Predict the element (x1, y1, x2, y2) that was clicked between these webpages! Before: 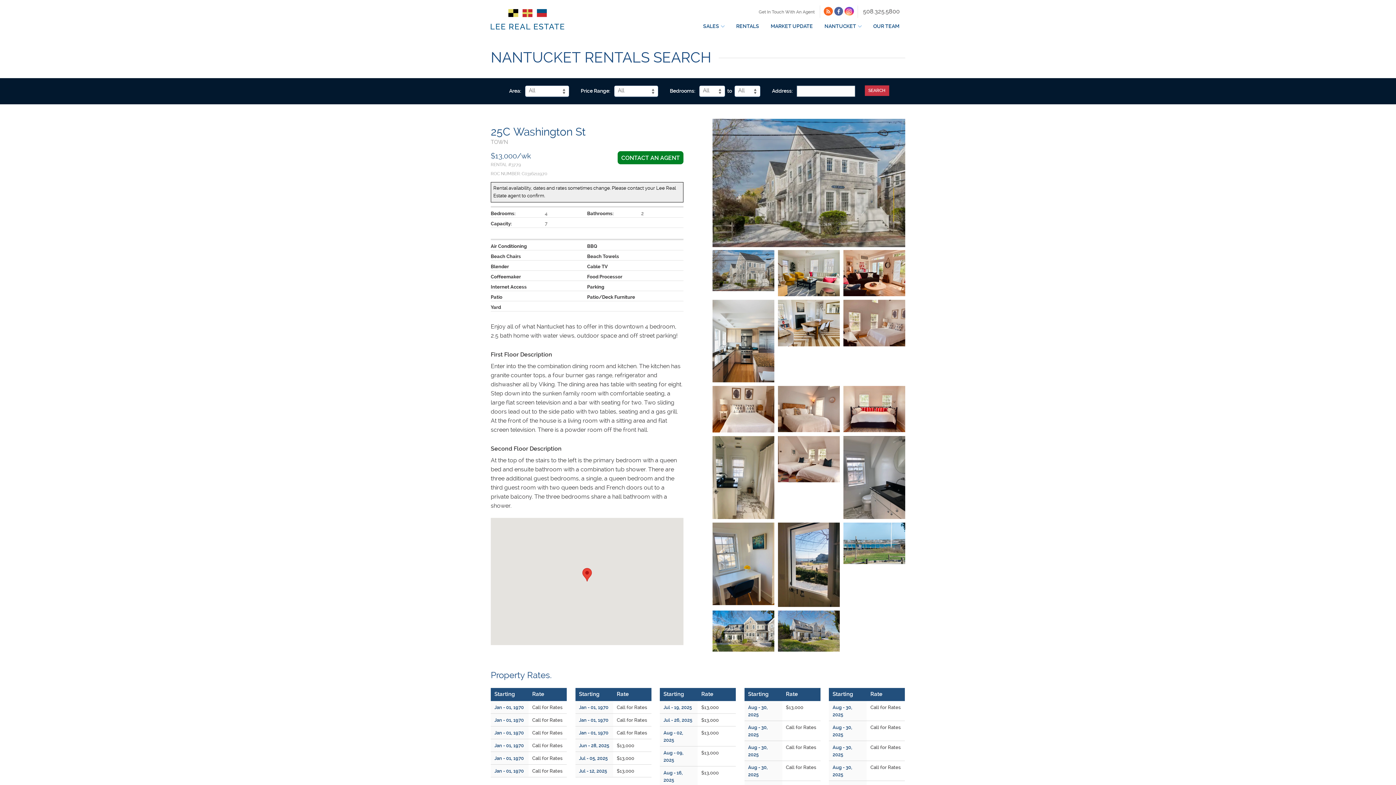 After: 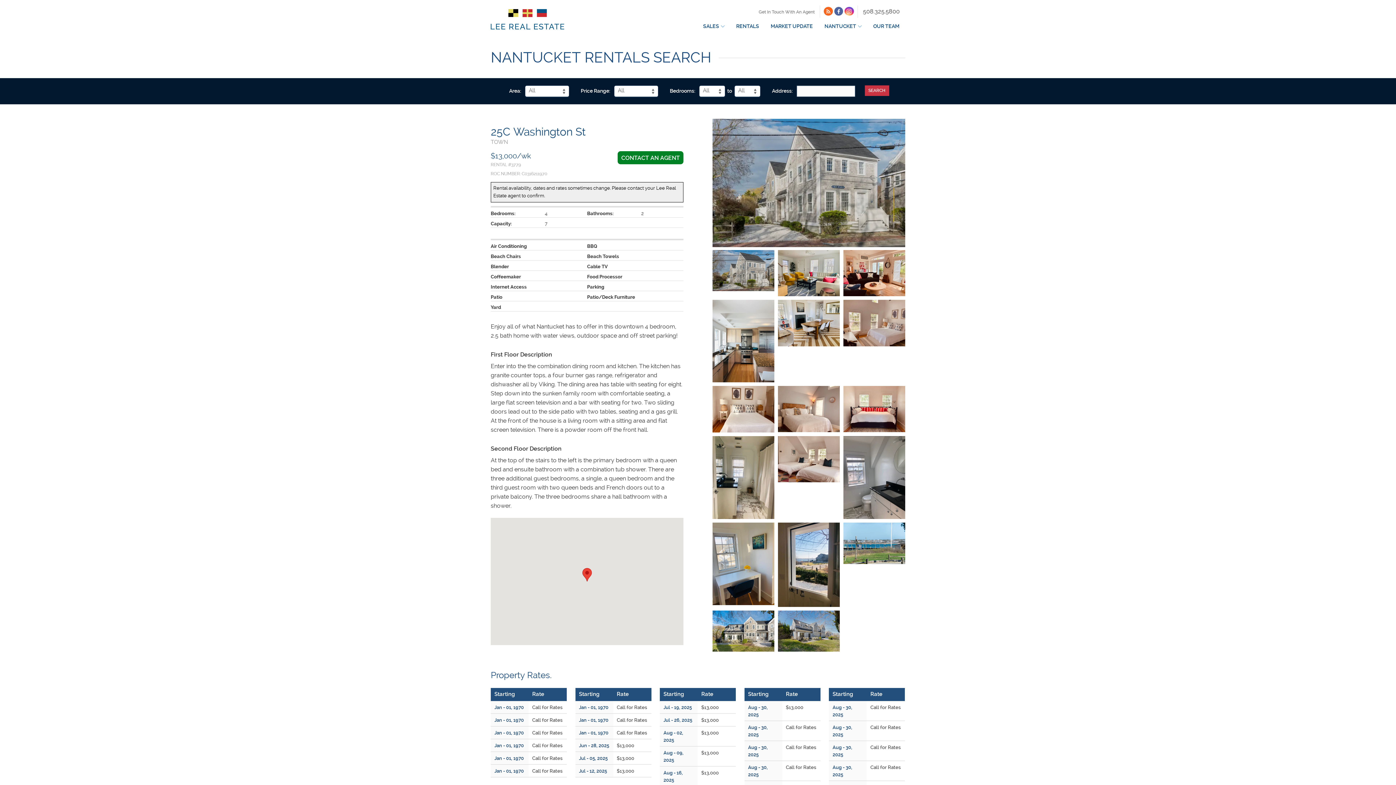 Action: bbox: (824, 6, 833, 15)